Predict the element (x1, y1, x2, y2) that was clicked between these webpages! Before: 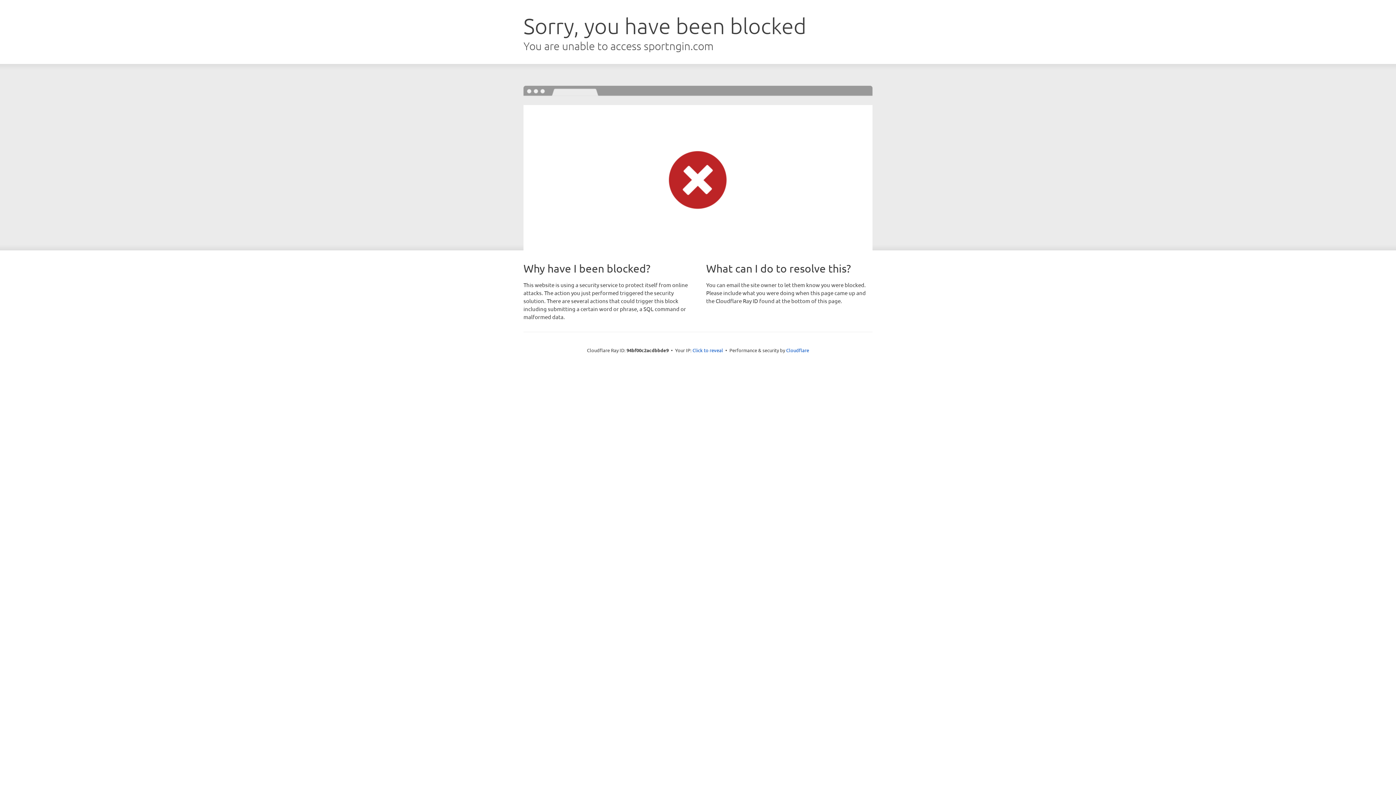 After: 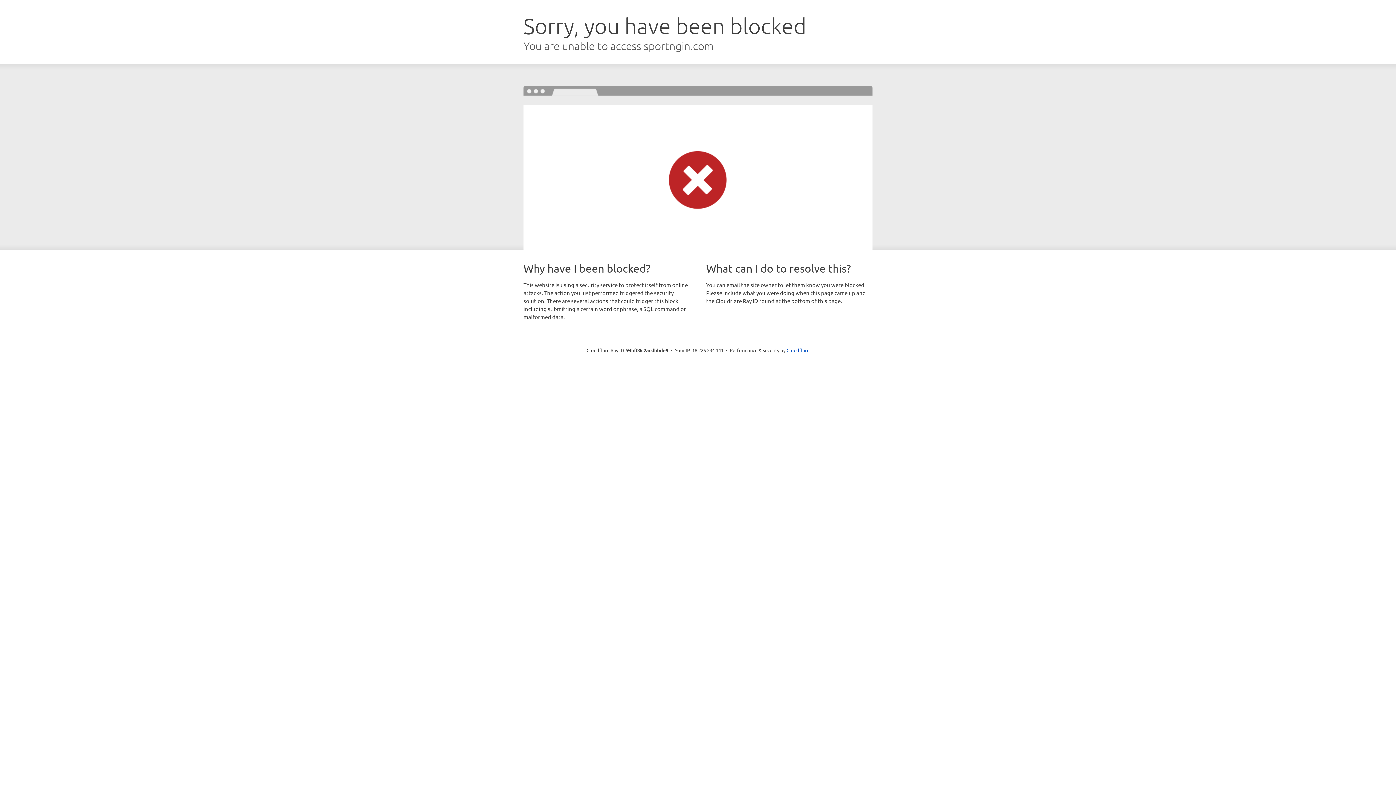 Action: label: Click to reveal bbox: (692, 346, 723, 353)